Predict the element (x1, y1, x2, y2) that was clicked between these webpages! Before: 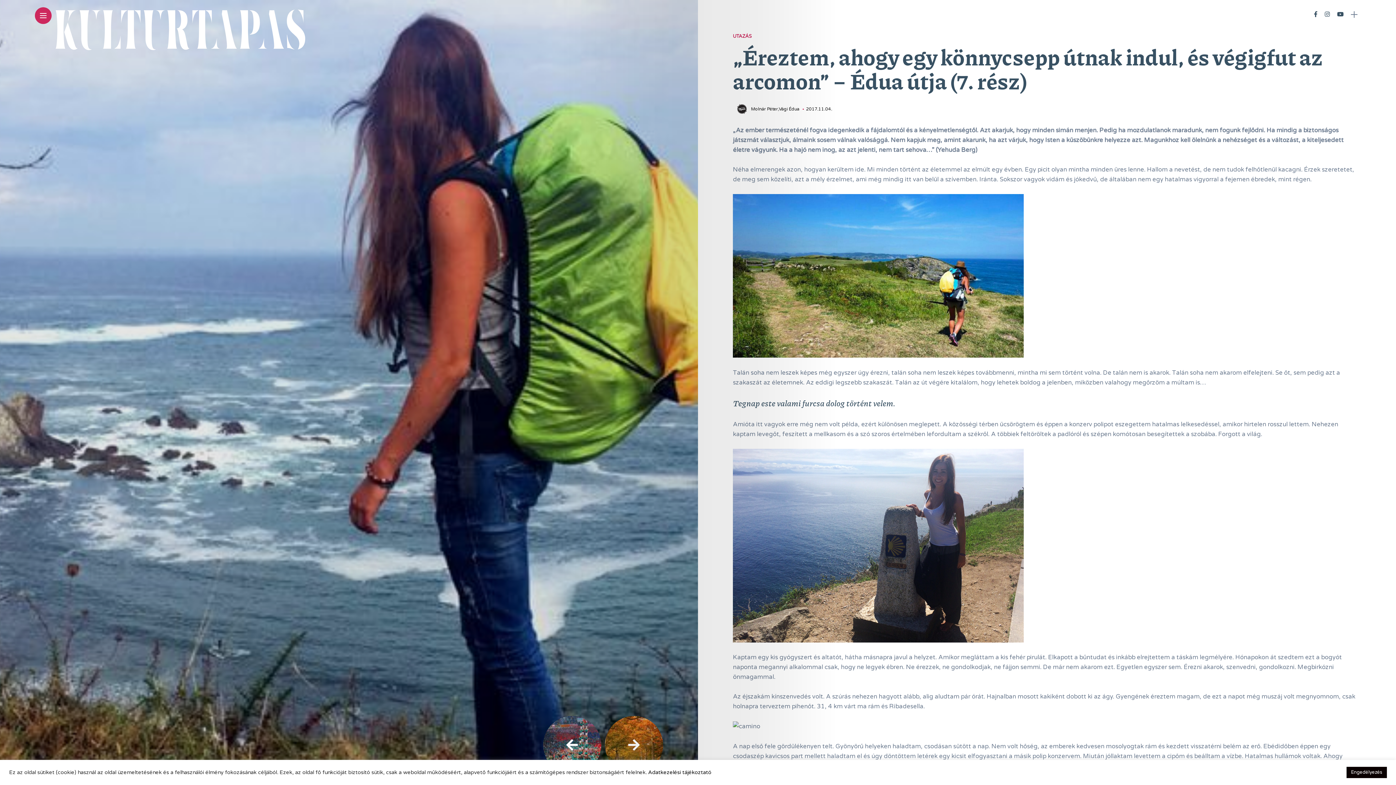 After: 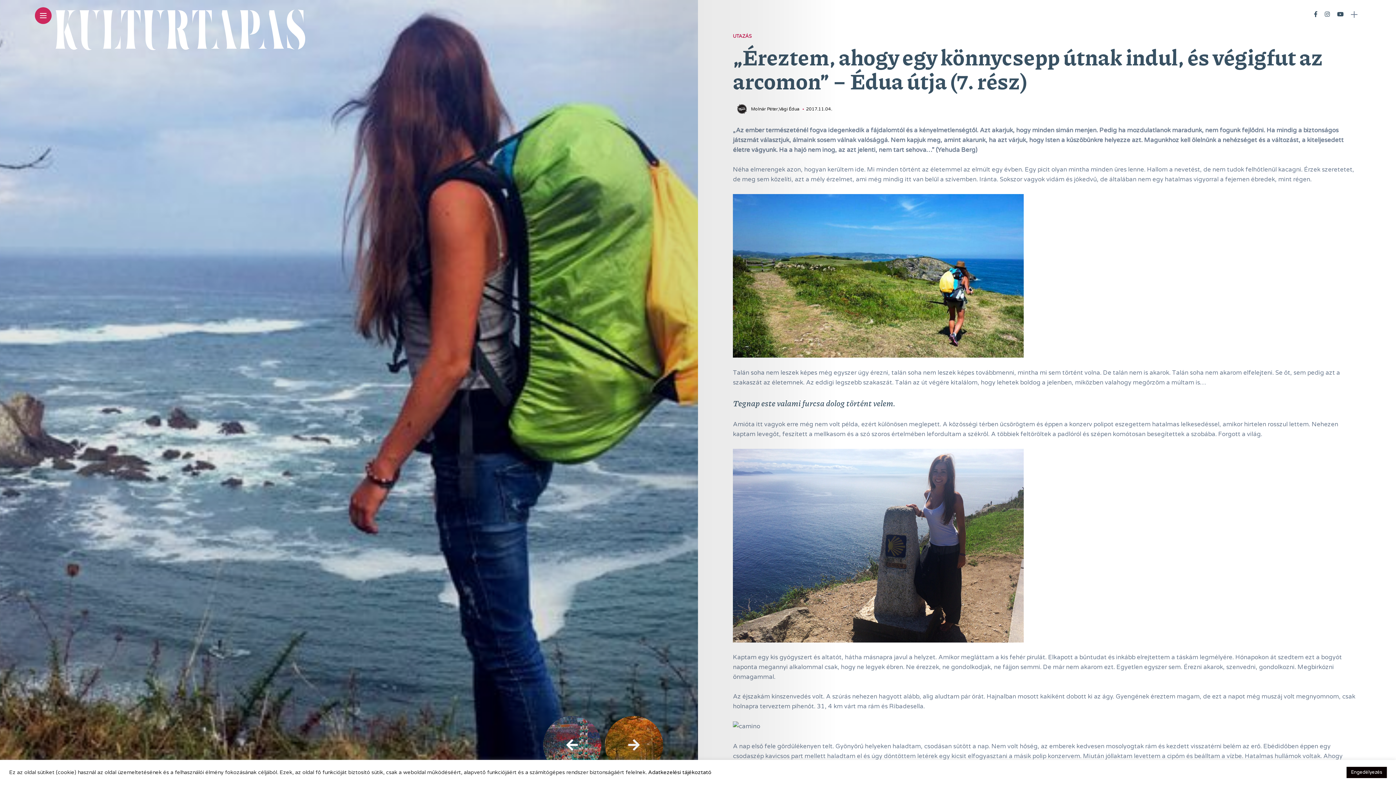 Action: bbox: (1314, 10, 1317, 18)